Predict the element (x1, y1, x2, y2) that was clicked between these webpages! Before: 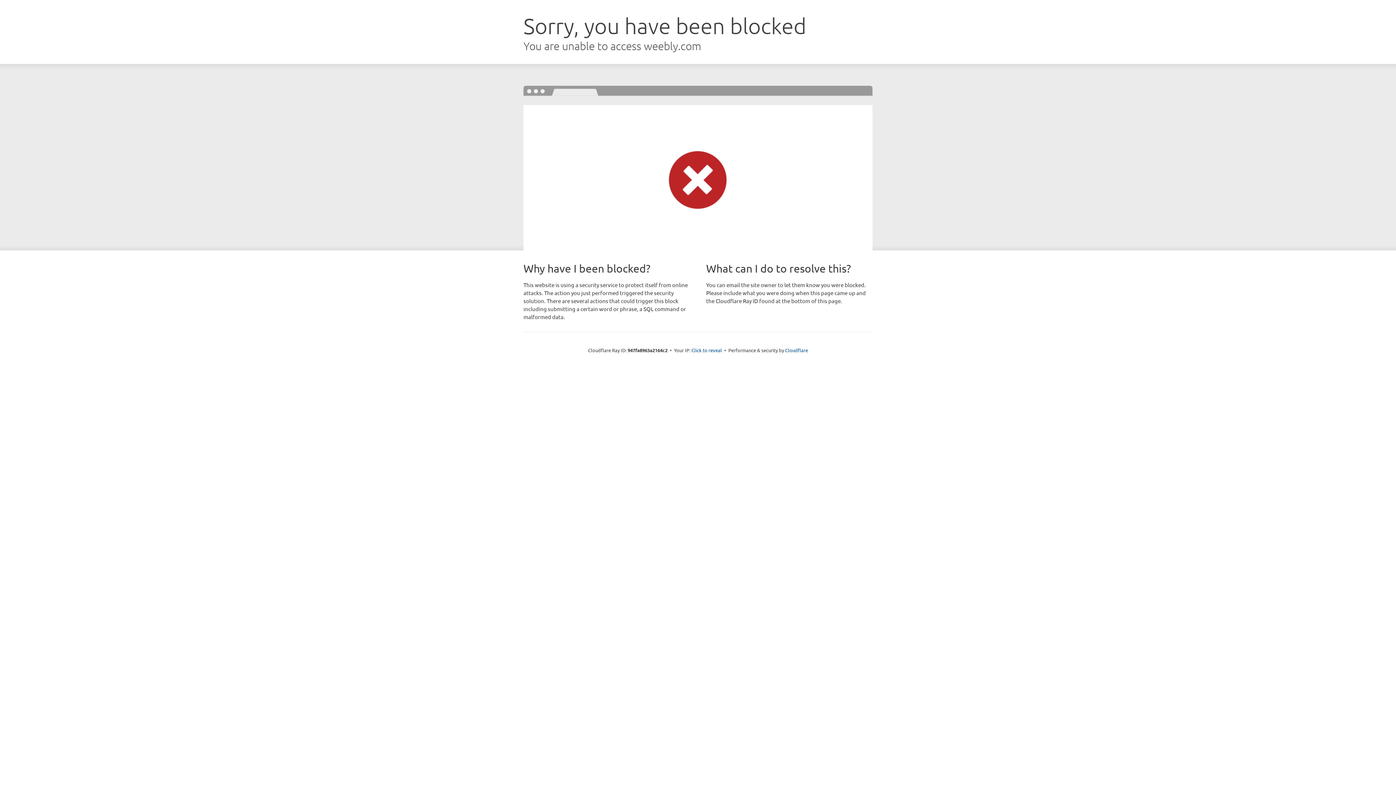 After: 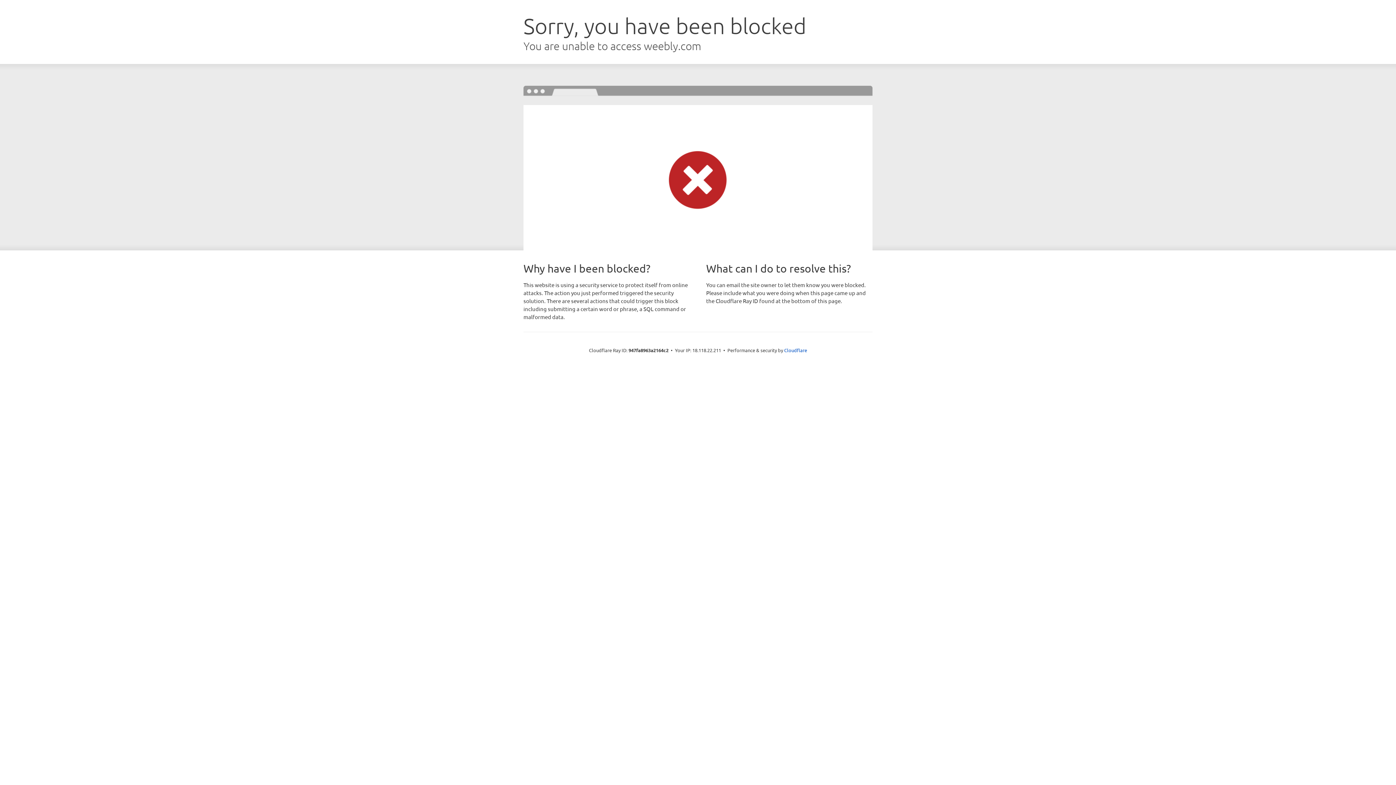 Action: label: Click to reveal bbox: (691, 346, 722, 353)